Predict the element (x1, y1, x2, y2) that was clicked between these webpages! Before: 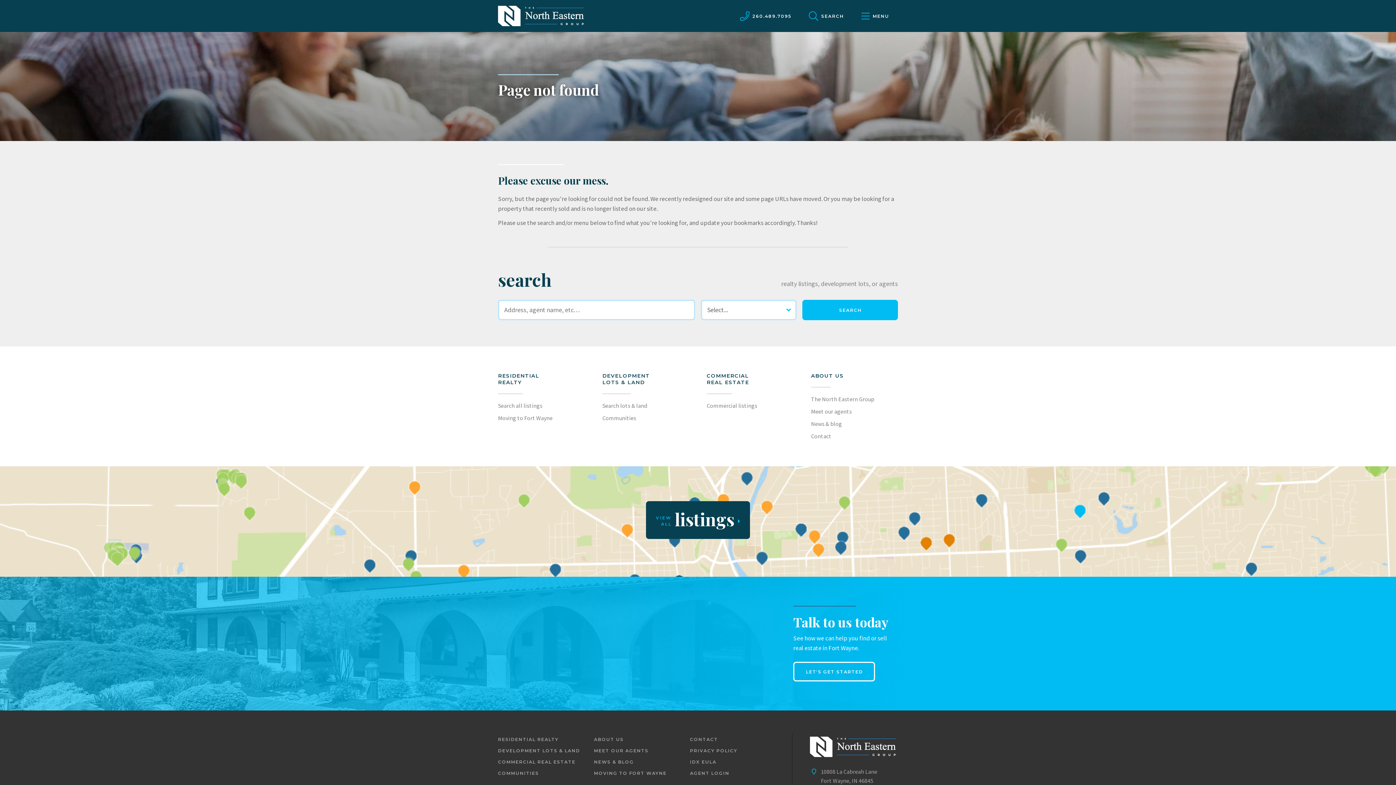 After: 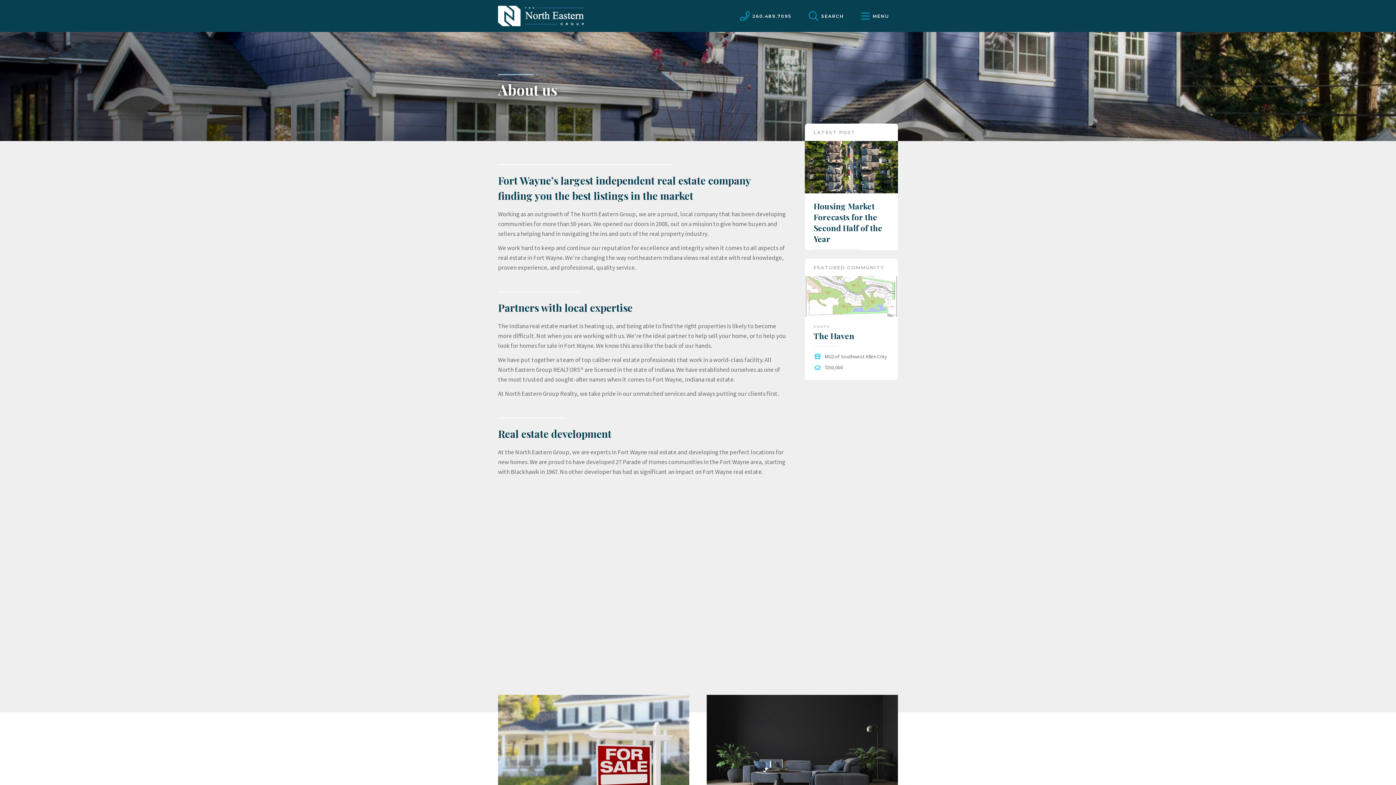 Action: label: The North Eastern Group bbox: (811, 393, 874, 404)